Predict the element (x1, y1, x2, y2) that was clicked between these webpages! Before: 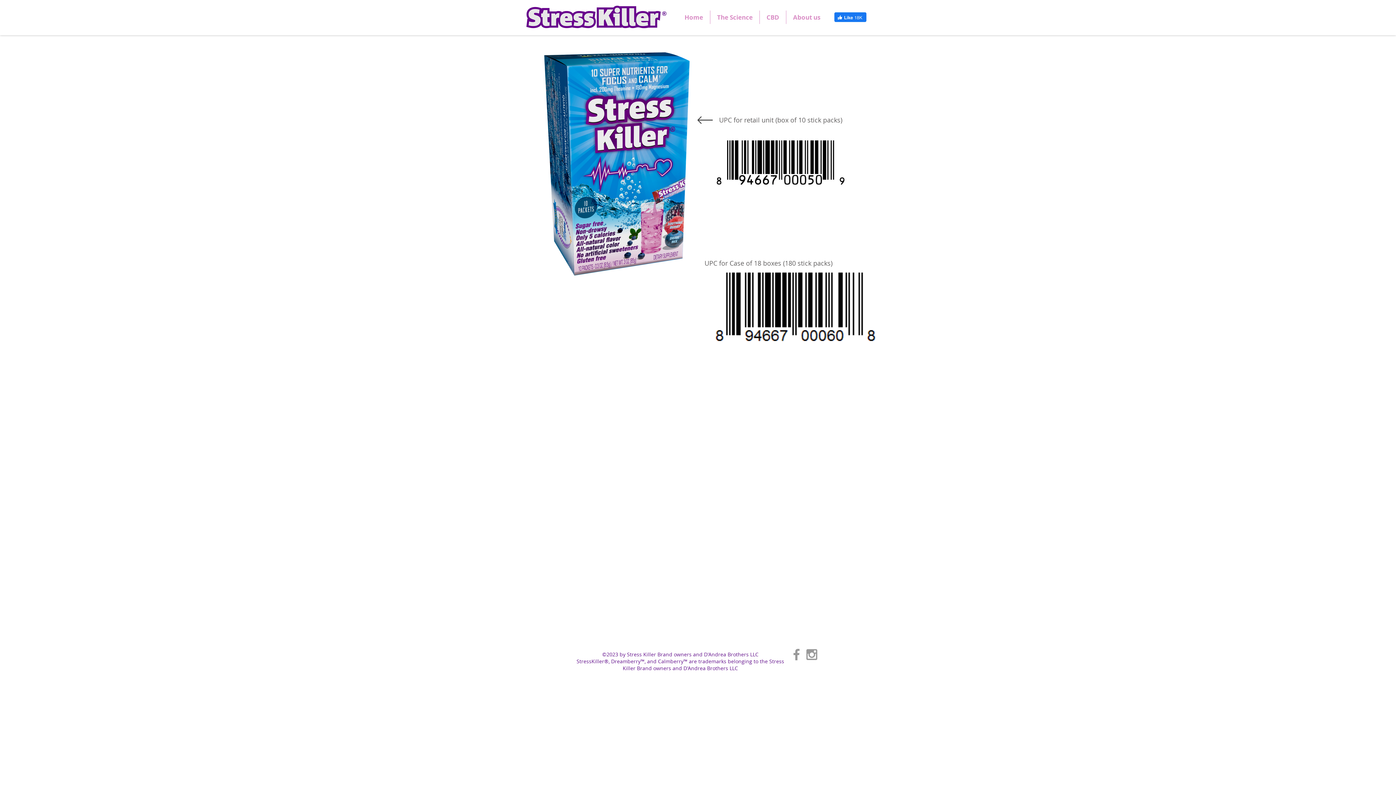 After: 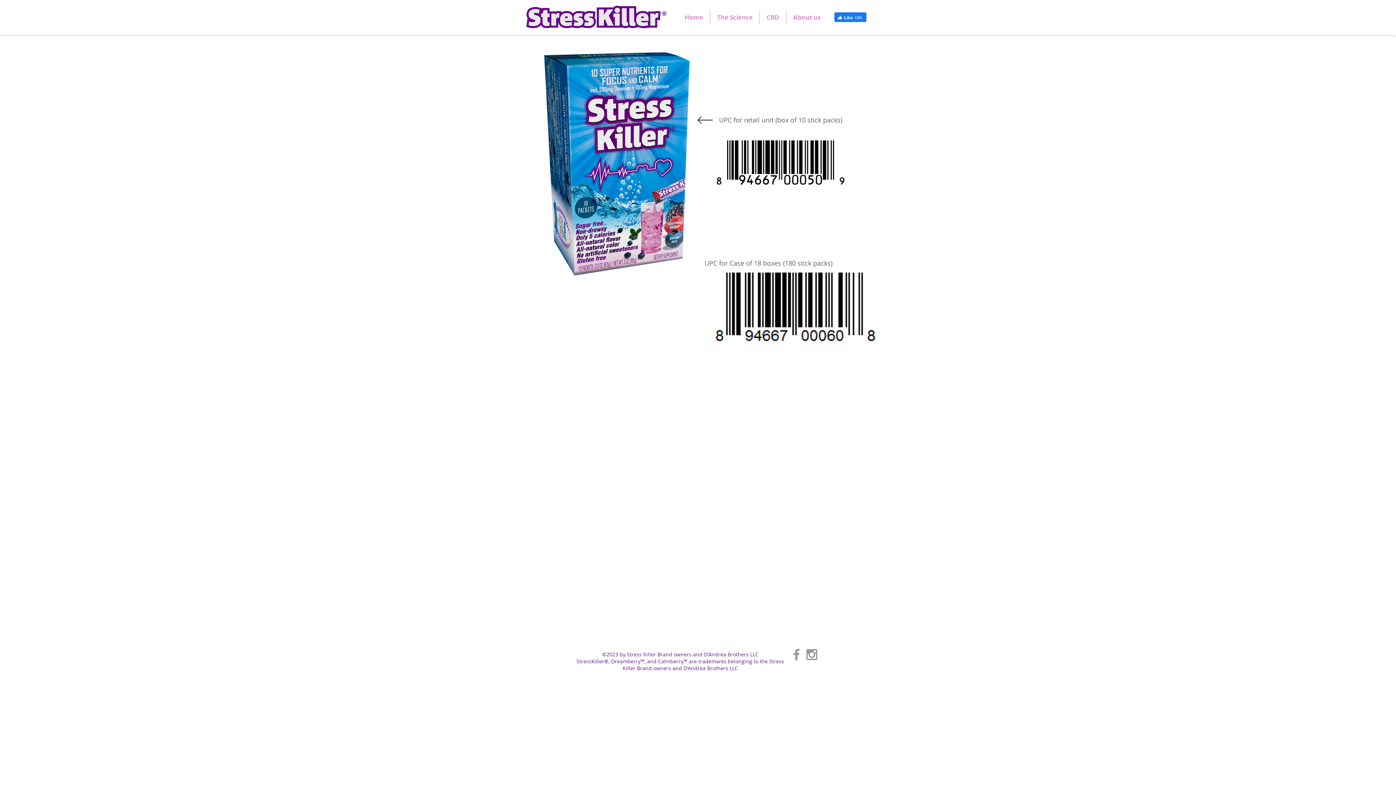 Action: bbox: (804, 647, 819, 662) label: Grey Instagram Icon